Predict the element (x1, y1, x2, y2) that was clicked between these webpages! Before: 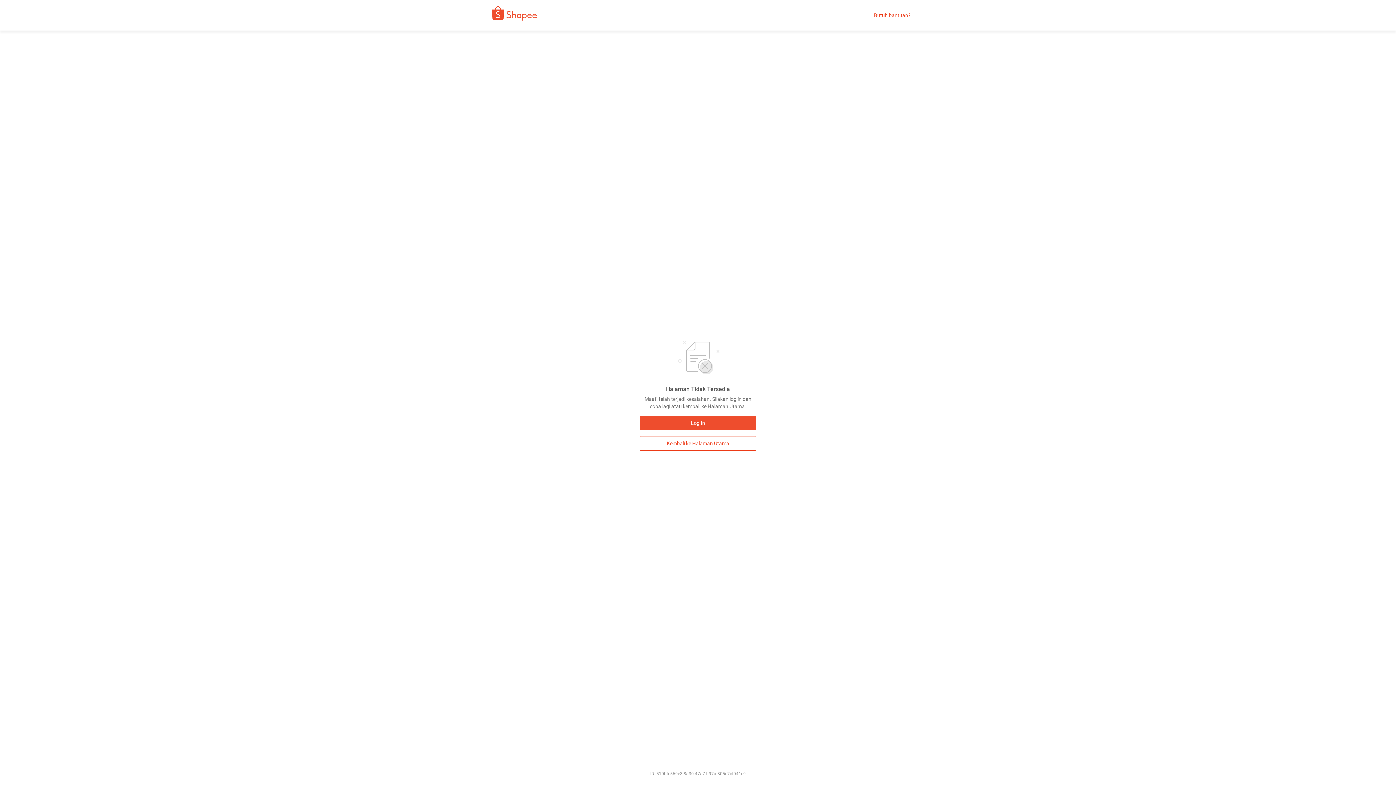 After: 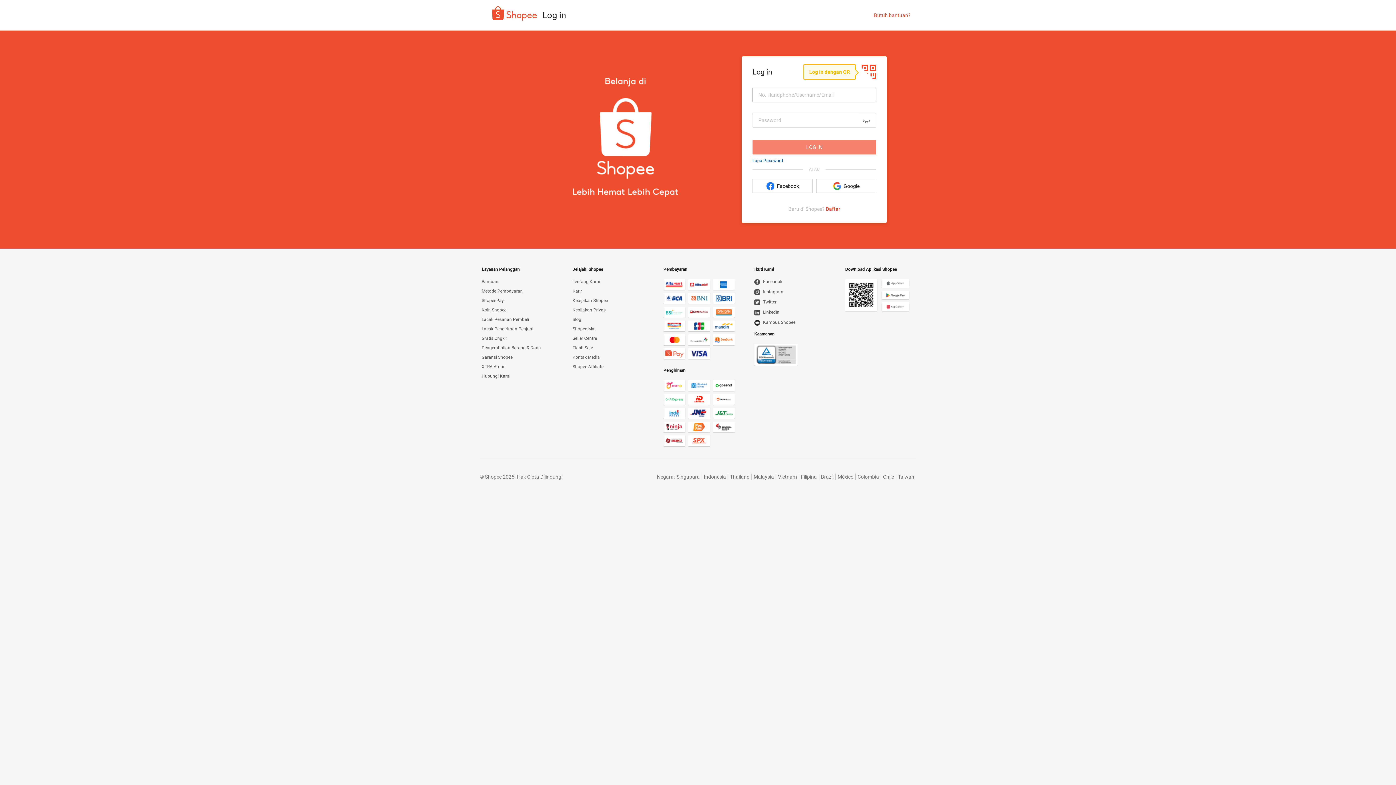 Action: label: Log In bbox: (640, 416, 756, 430)